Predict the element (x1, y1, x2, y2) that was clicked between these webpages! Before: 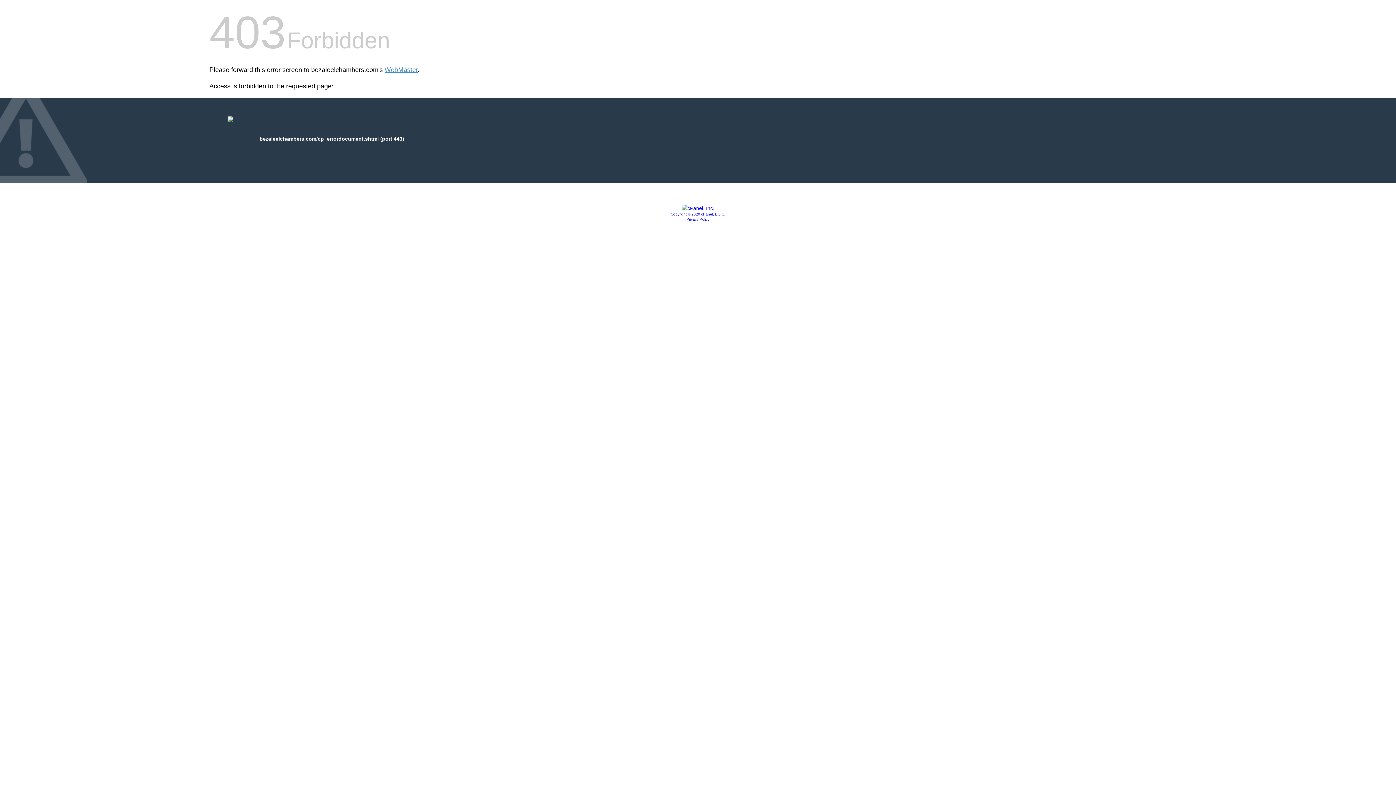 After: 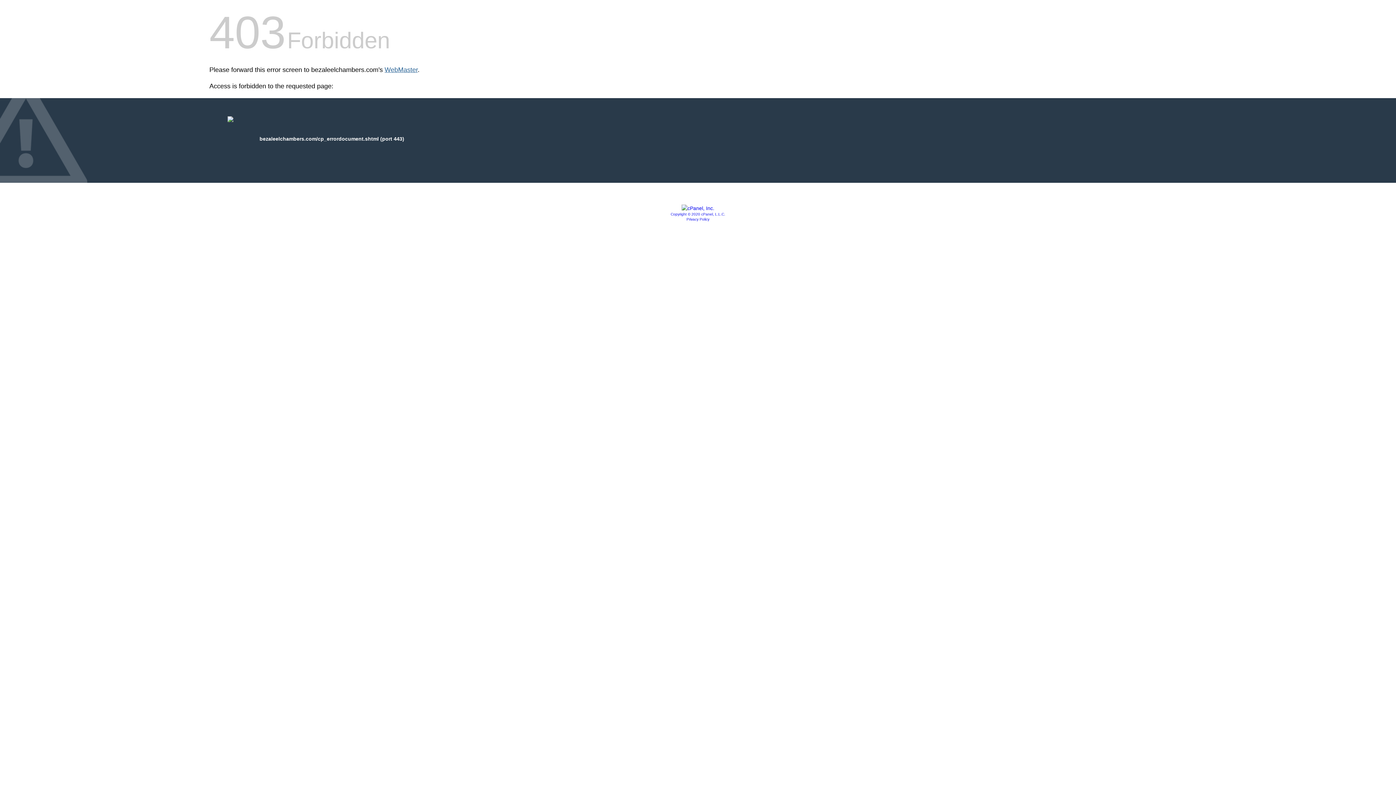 Action: bbox: (384, 66, 417, 73) label: WebMaster